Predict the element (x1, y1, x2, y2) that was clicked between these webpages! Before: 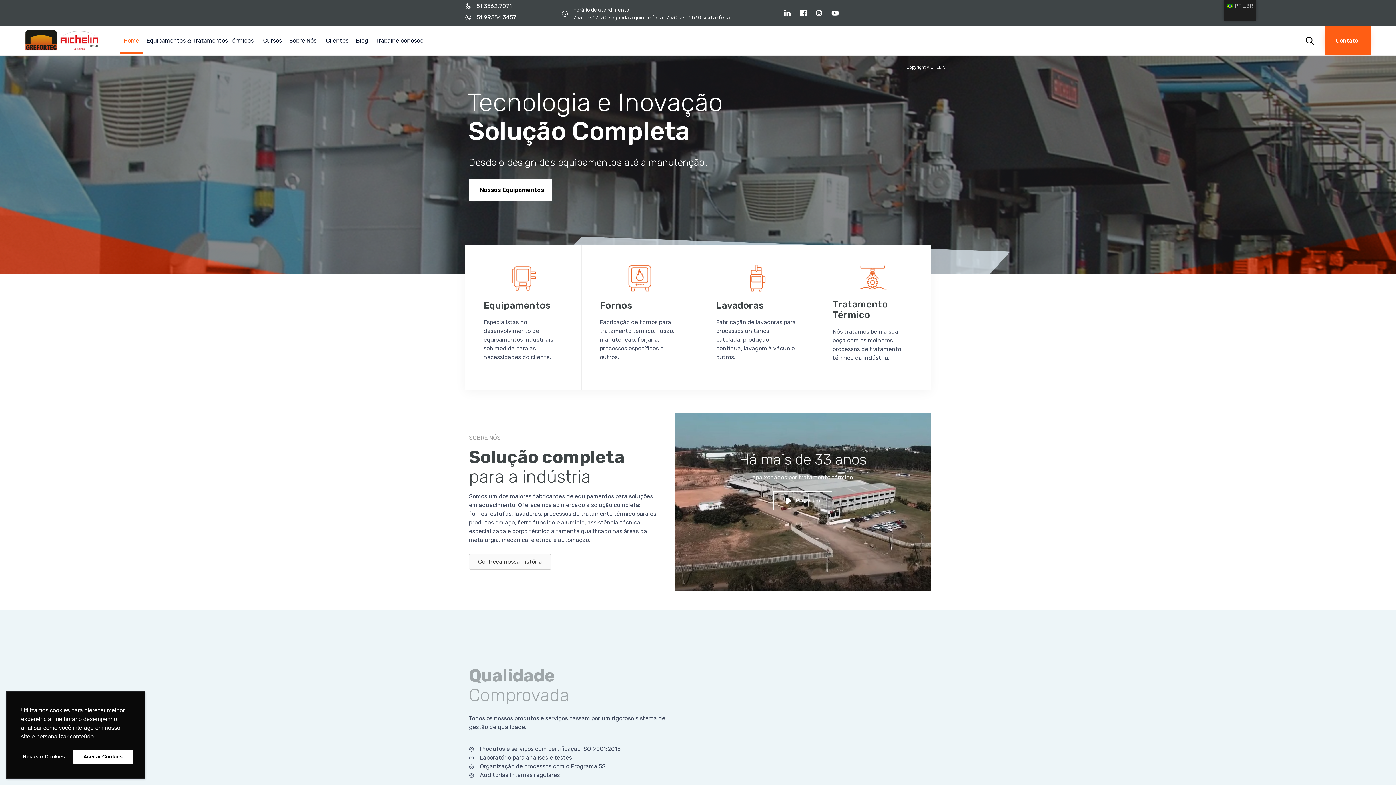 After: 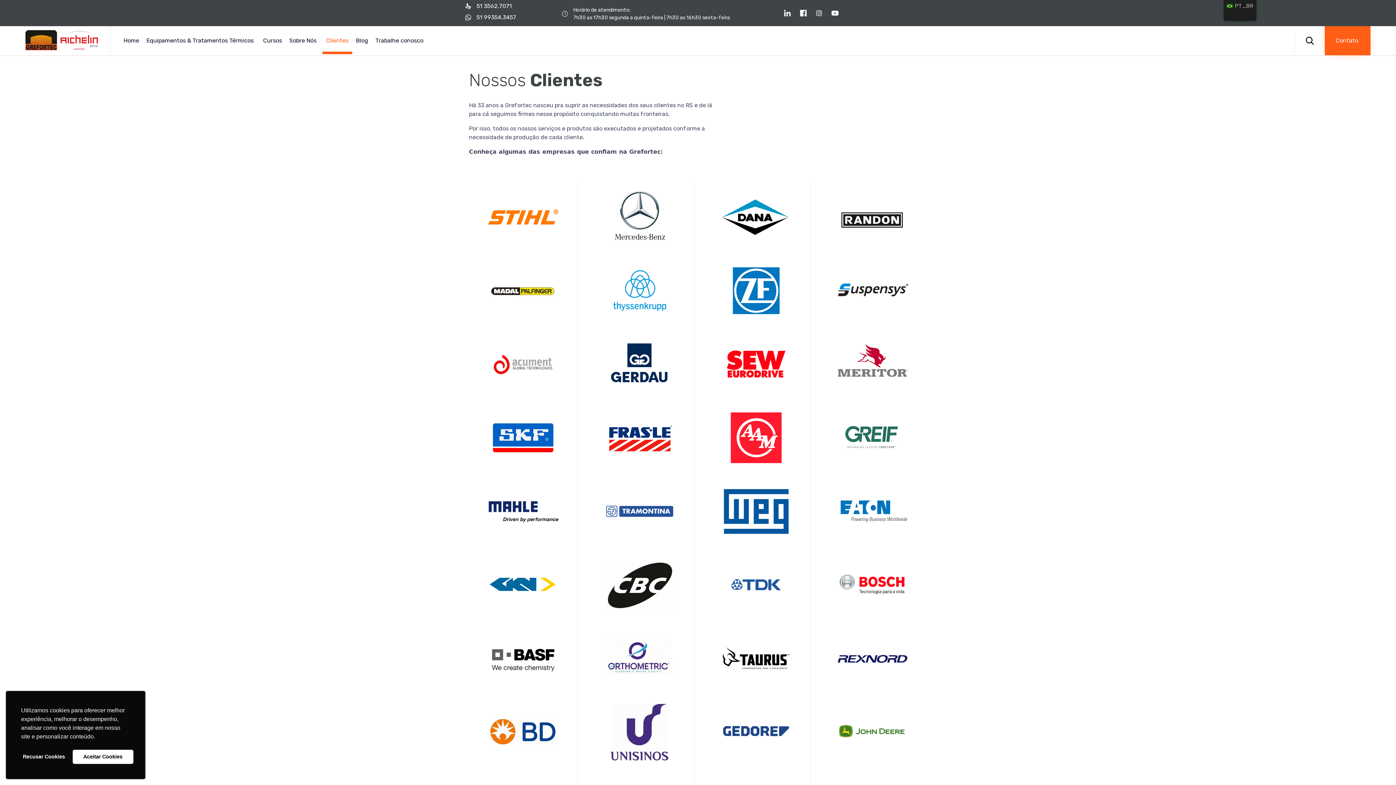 Action: label: Clientes bbox: (322, 28, 352, 53)